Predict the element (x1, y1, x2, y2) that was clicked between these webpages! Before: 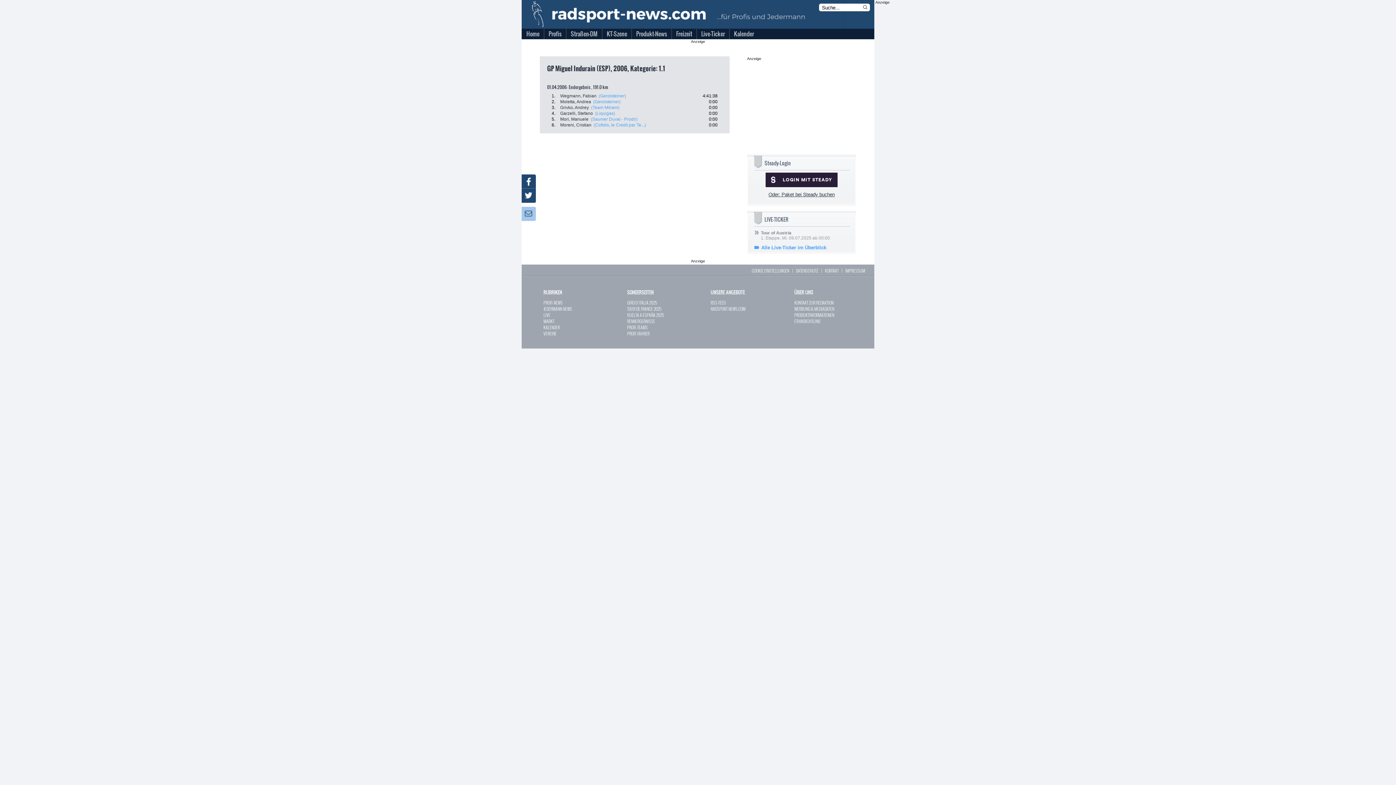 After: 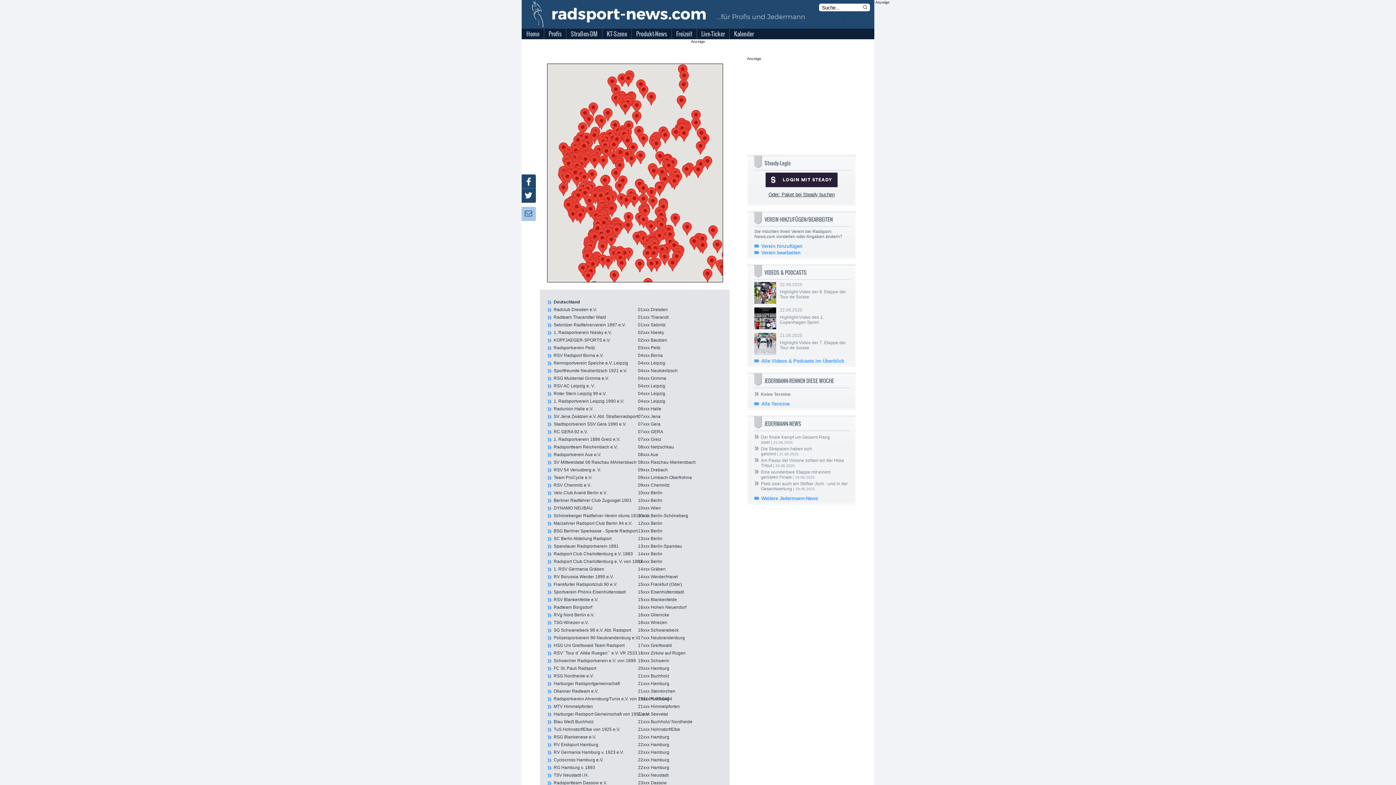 Action: bbox: (543, 330, 556, 336) label: VEREINE